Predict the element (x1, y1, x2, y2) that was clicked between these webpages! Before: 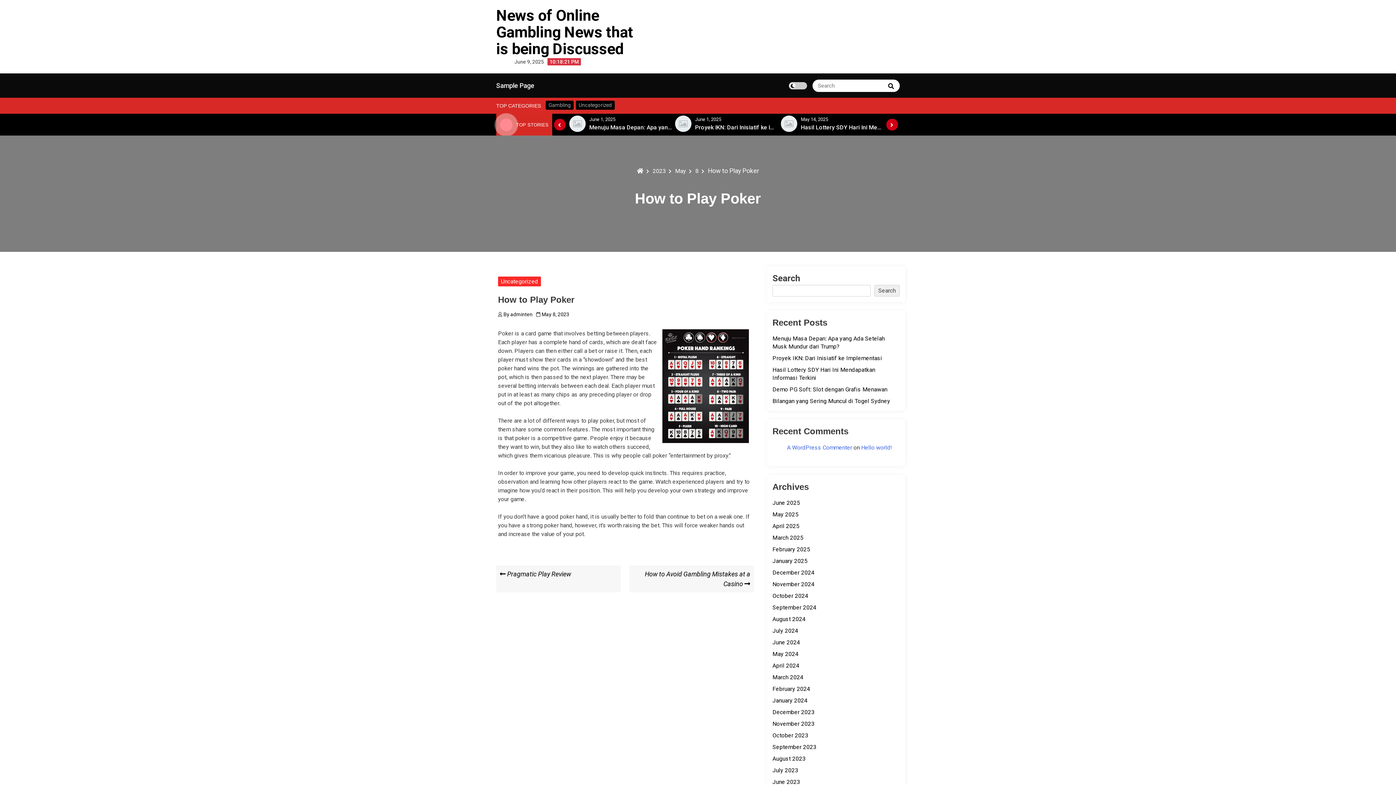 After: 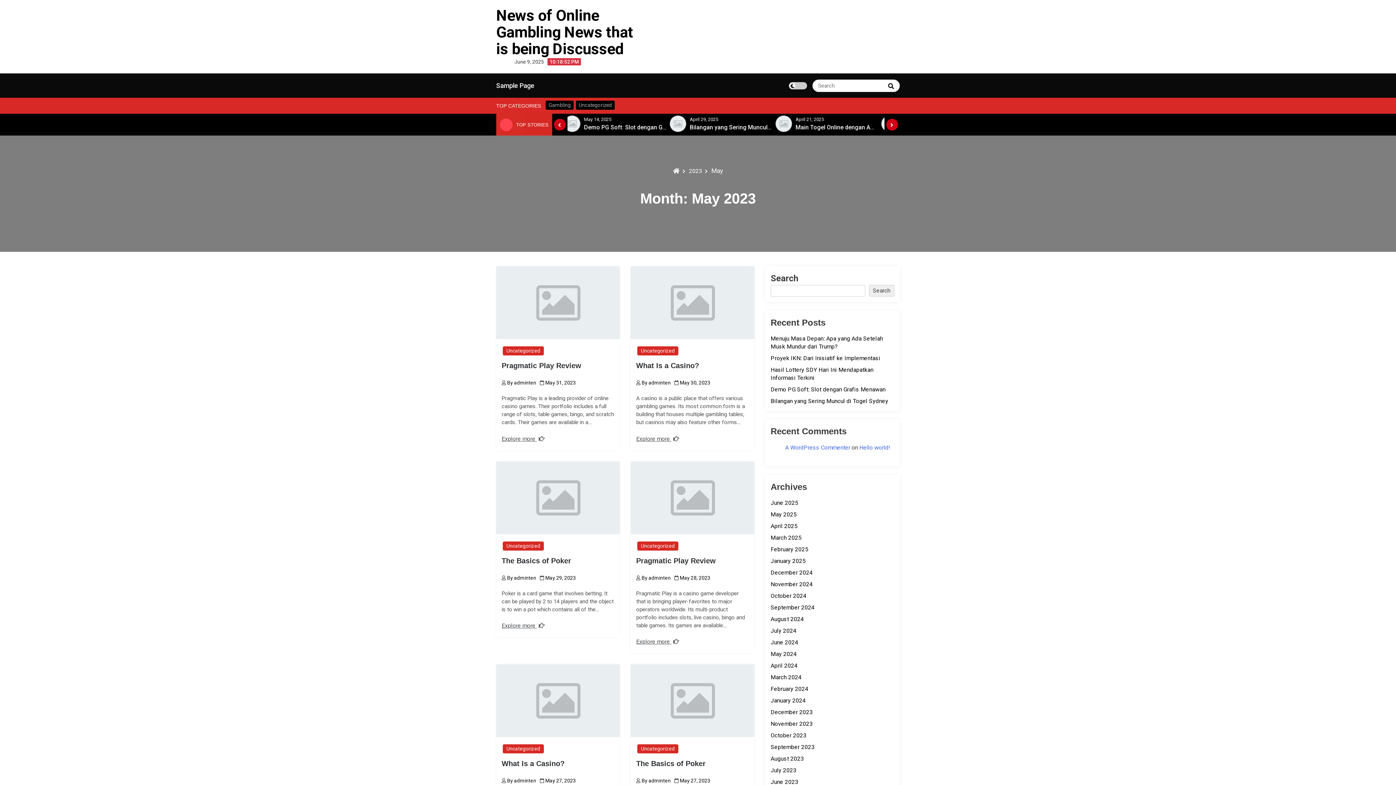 Action: bbox: (675, 167, 692, 174) label: May